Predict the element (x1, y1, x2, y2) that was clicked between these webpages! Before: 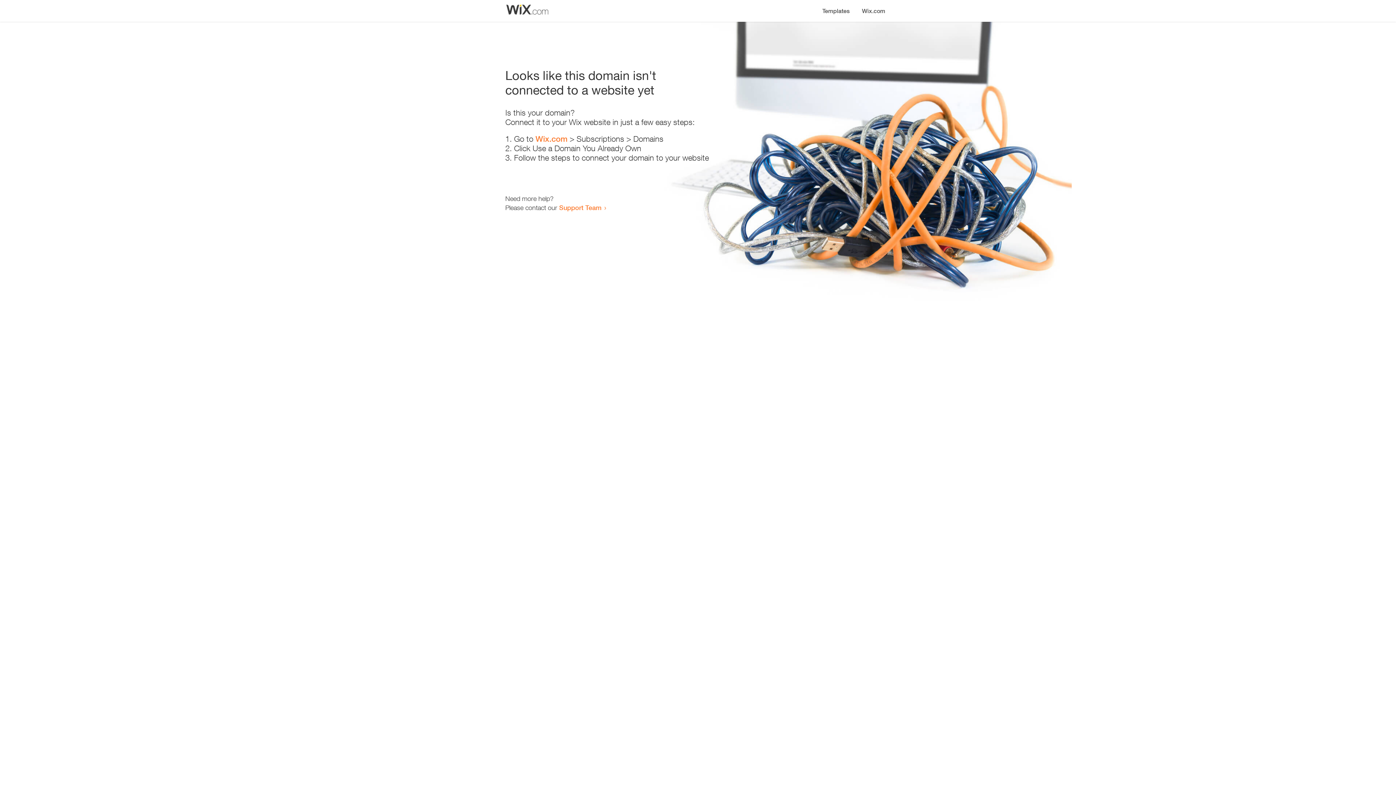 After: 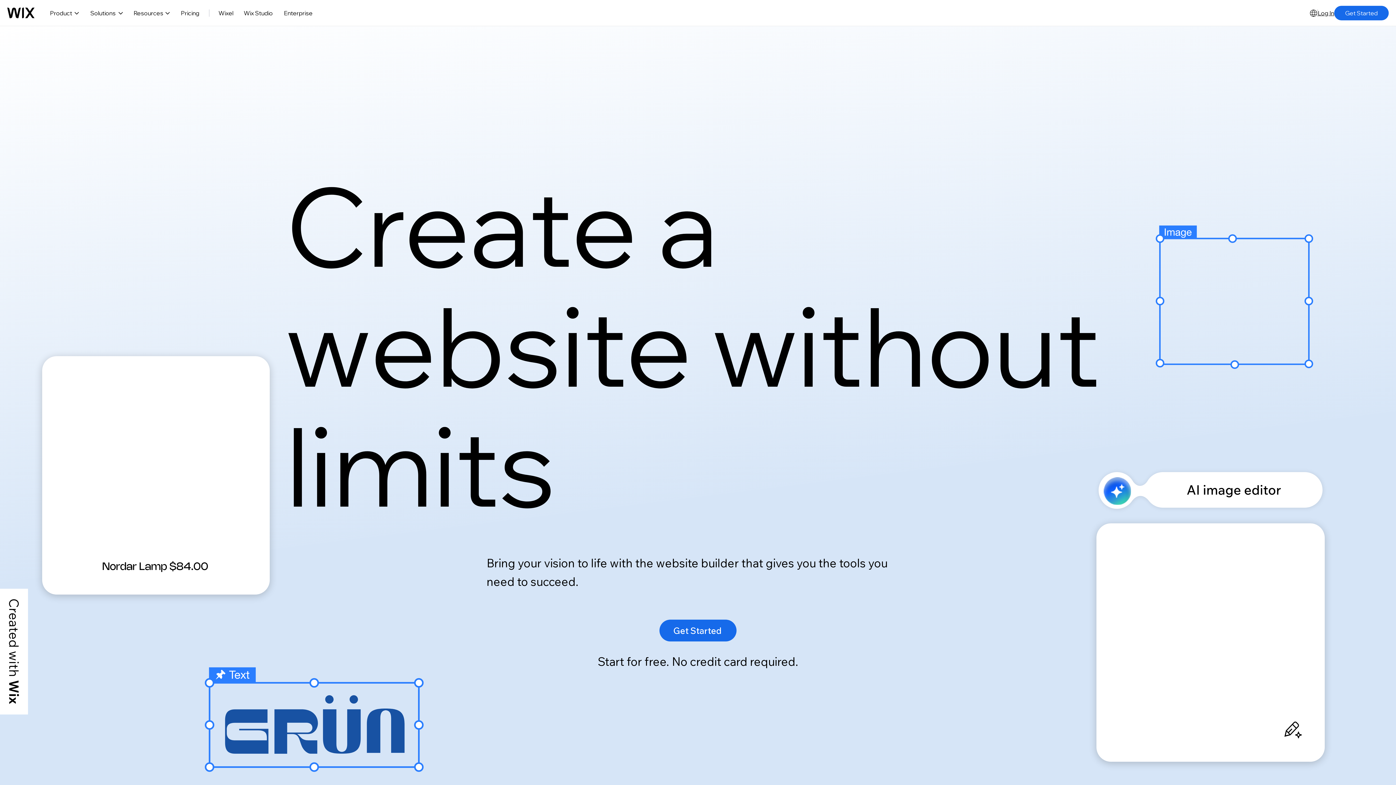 Action: bbox: (535, 134, 567, 143) label: Wix.com